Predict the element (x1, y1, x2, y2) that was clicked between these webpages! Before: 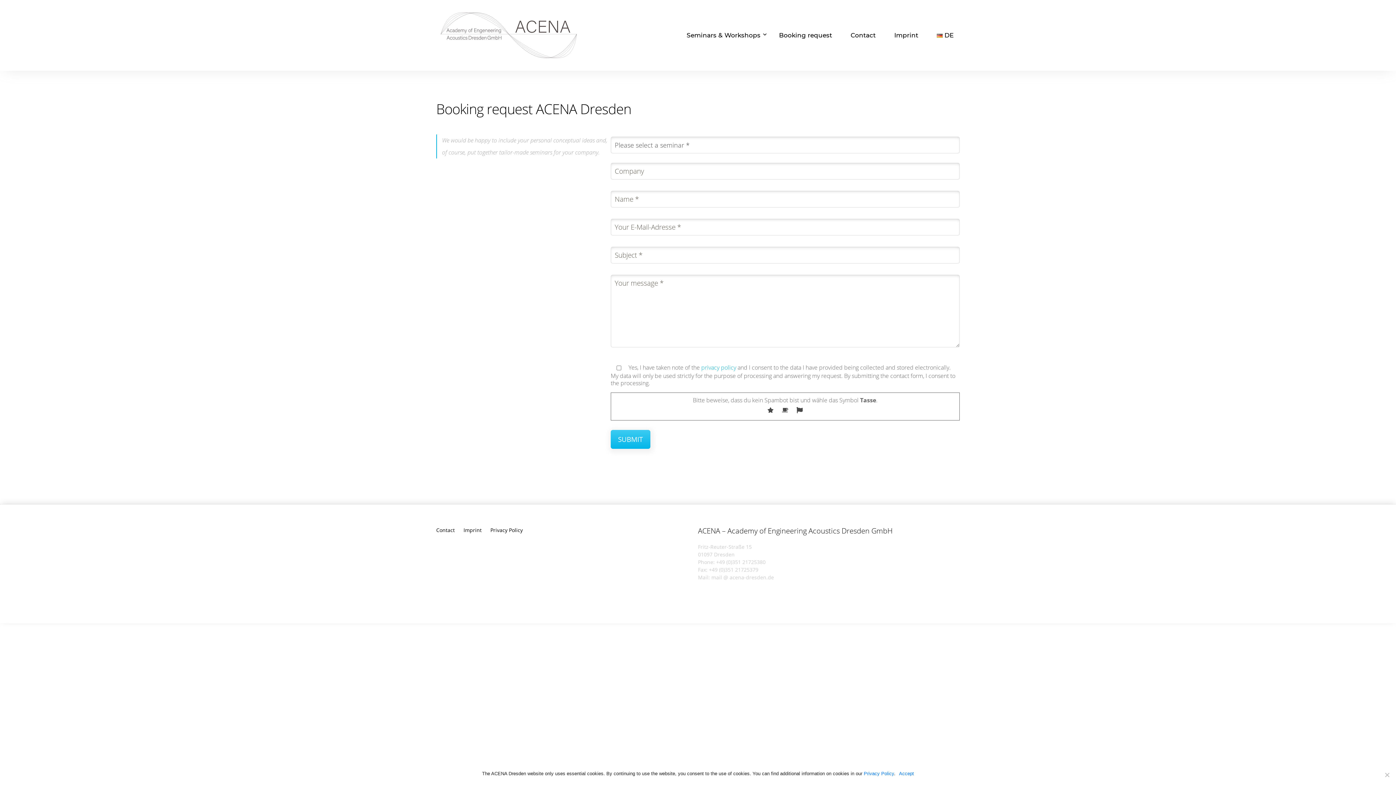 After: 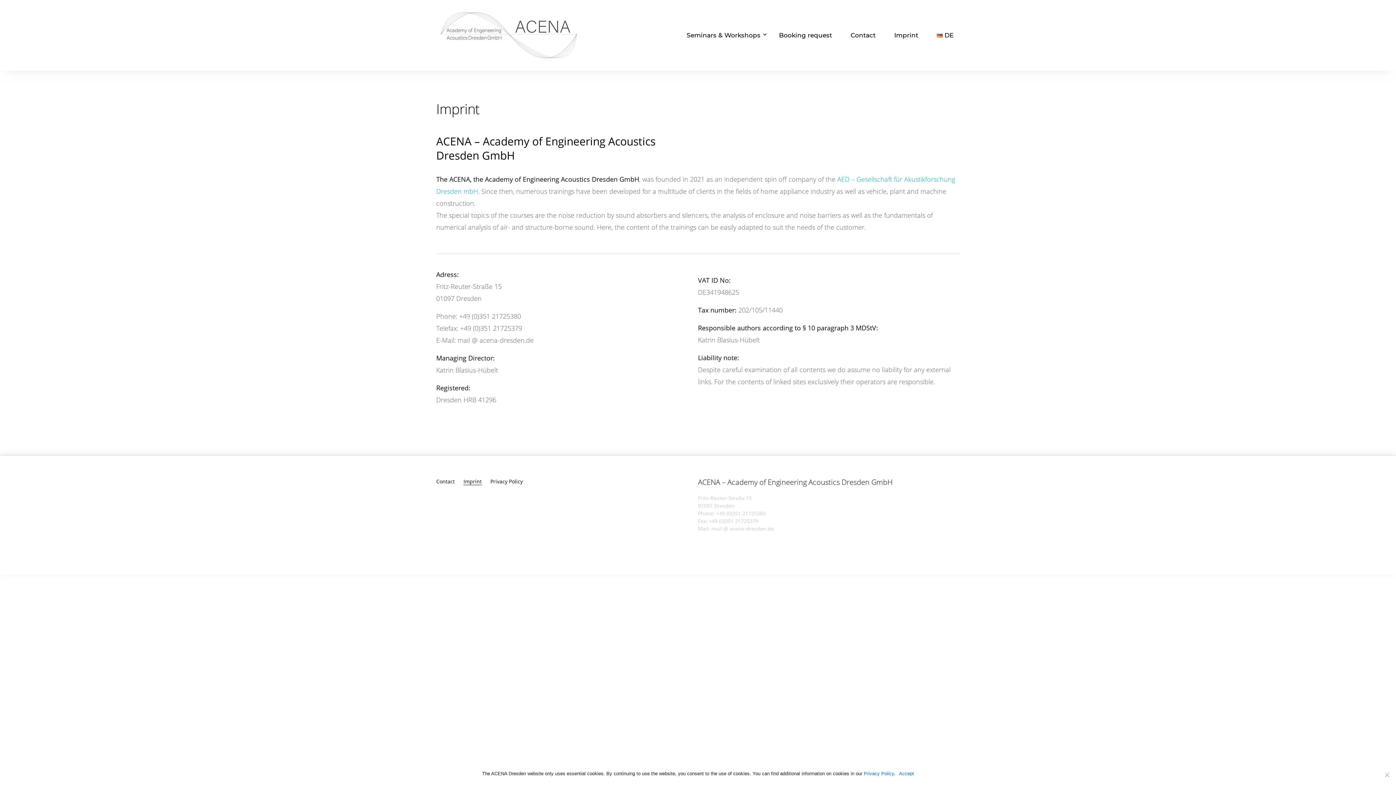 Action: label: Imprint bbox: (463, 527, 481, 533)